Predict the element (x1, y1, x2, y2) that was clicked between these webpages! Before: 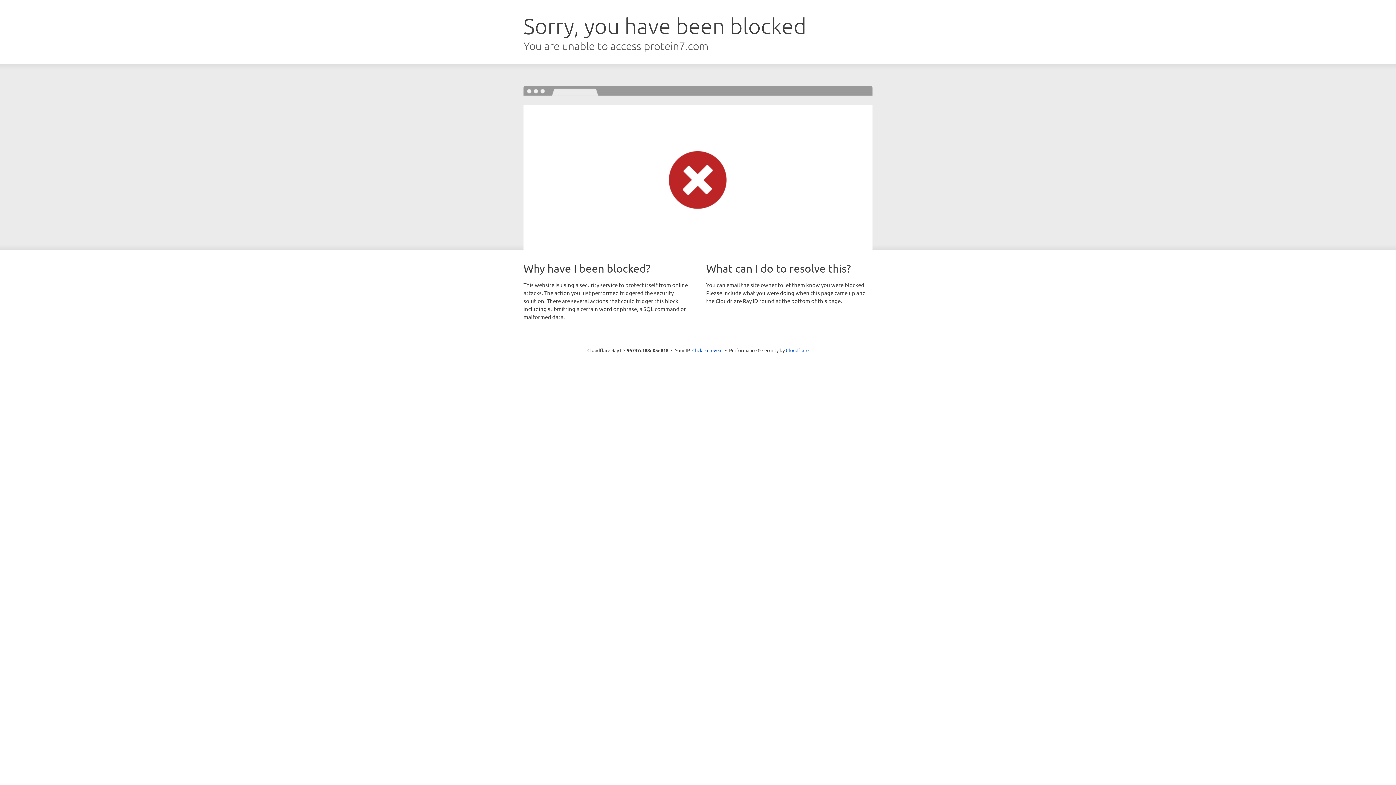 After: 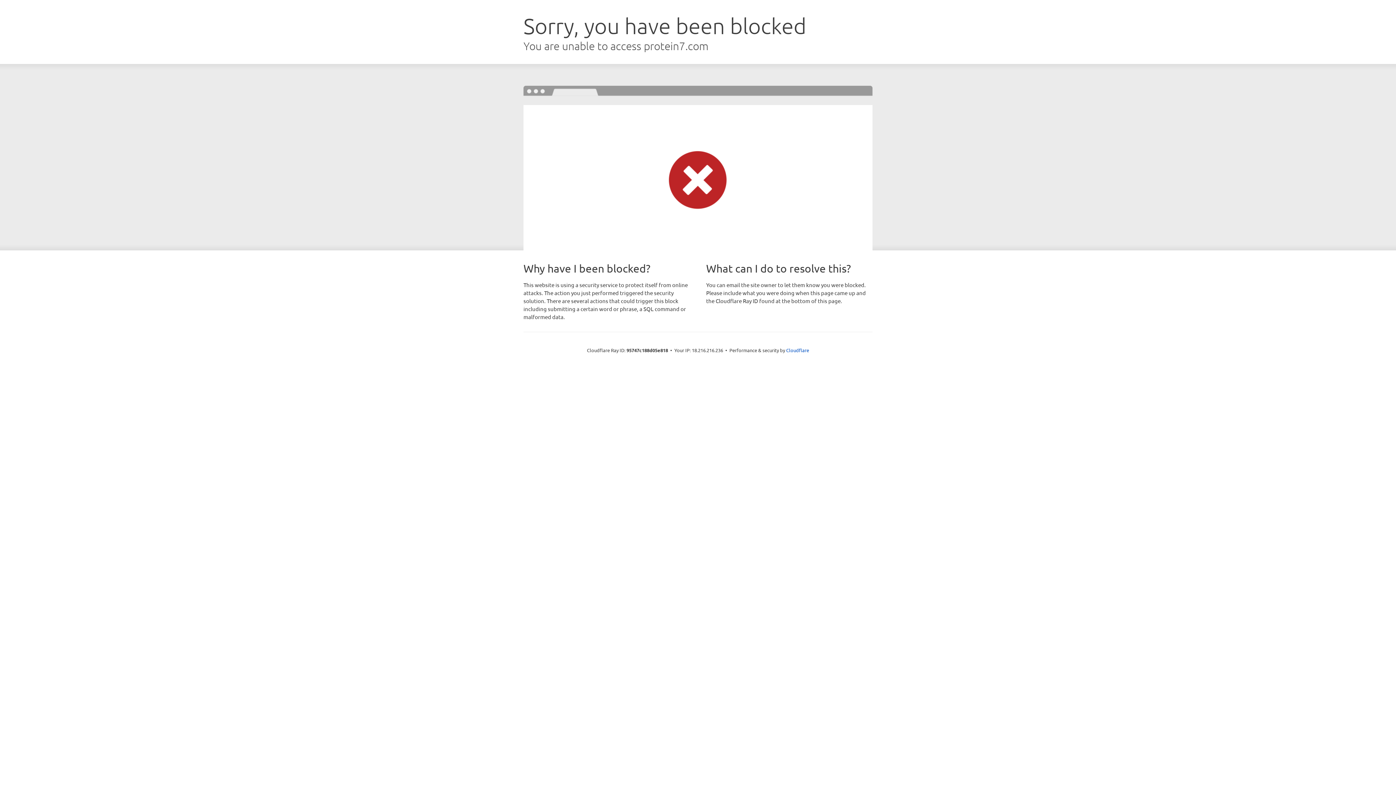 Action: bbox: (692, 346, 722, 353) label: Click to reveal